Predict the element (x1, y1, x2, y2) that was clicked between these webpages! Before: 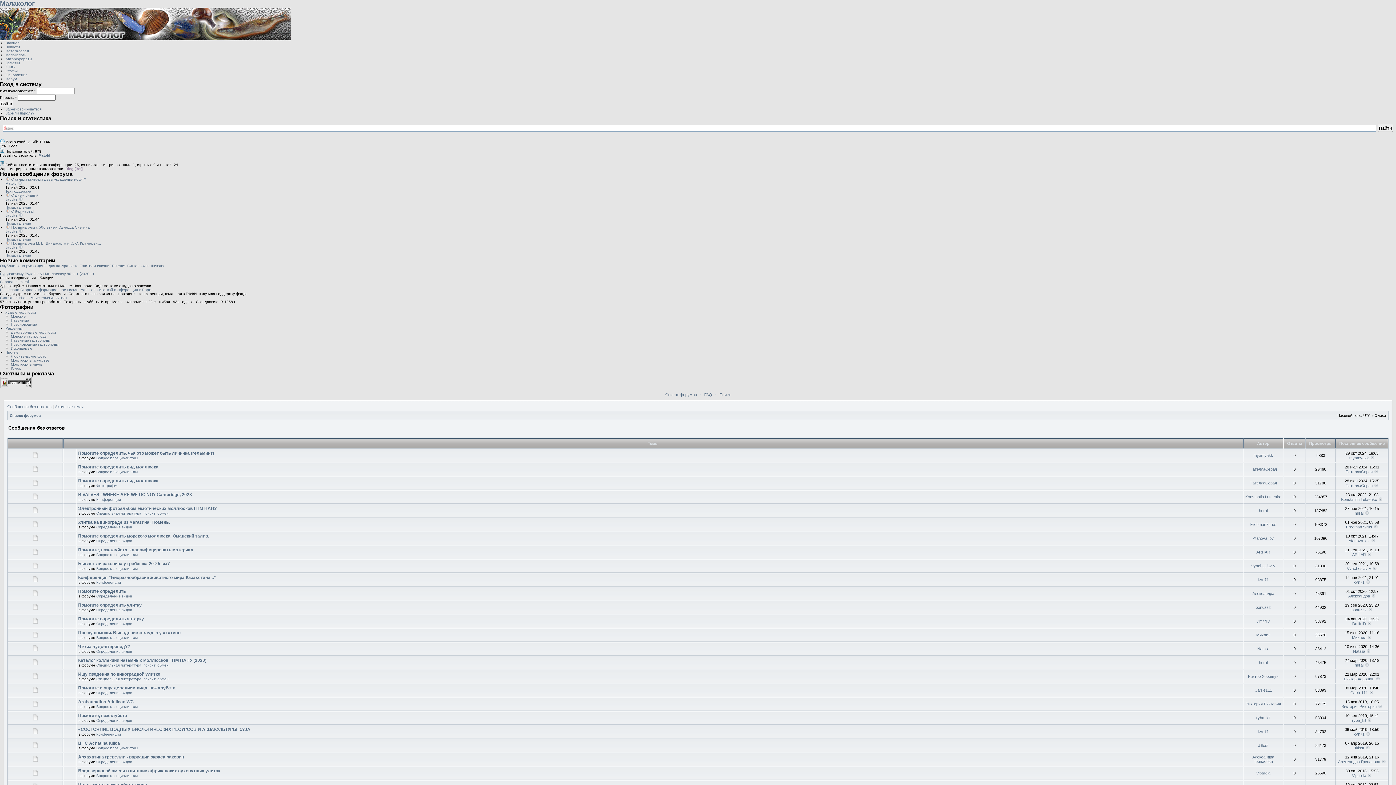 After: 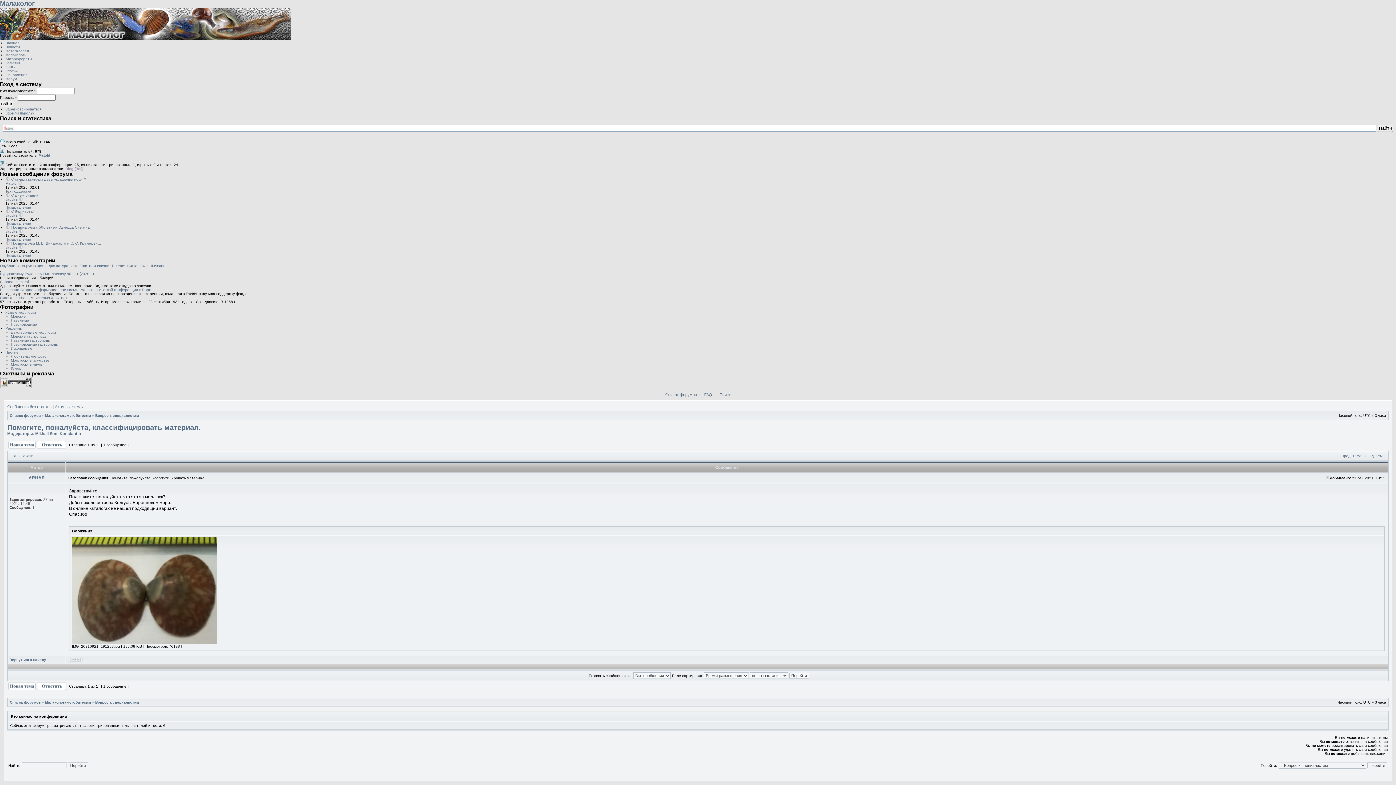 Action: bbox: (78, 547, 194, 552) label: Помогите, пожалуйста, классифицировать материал.